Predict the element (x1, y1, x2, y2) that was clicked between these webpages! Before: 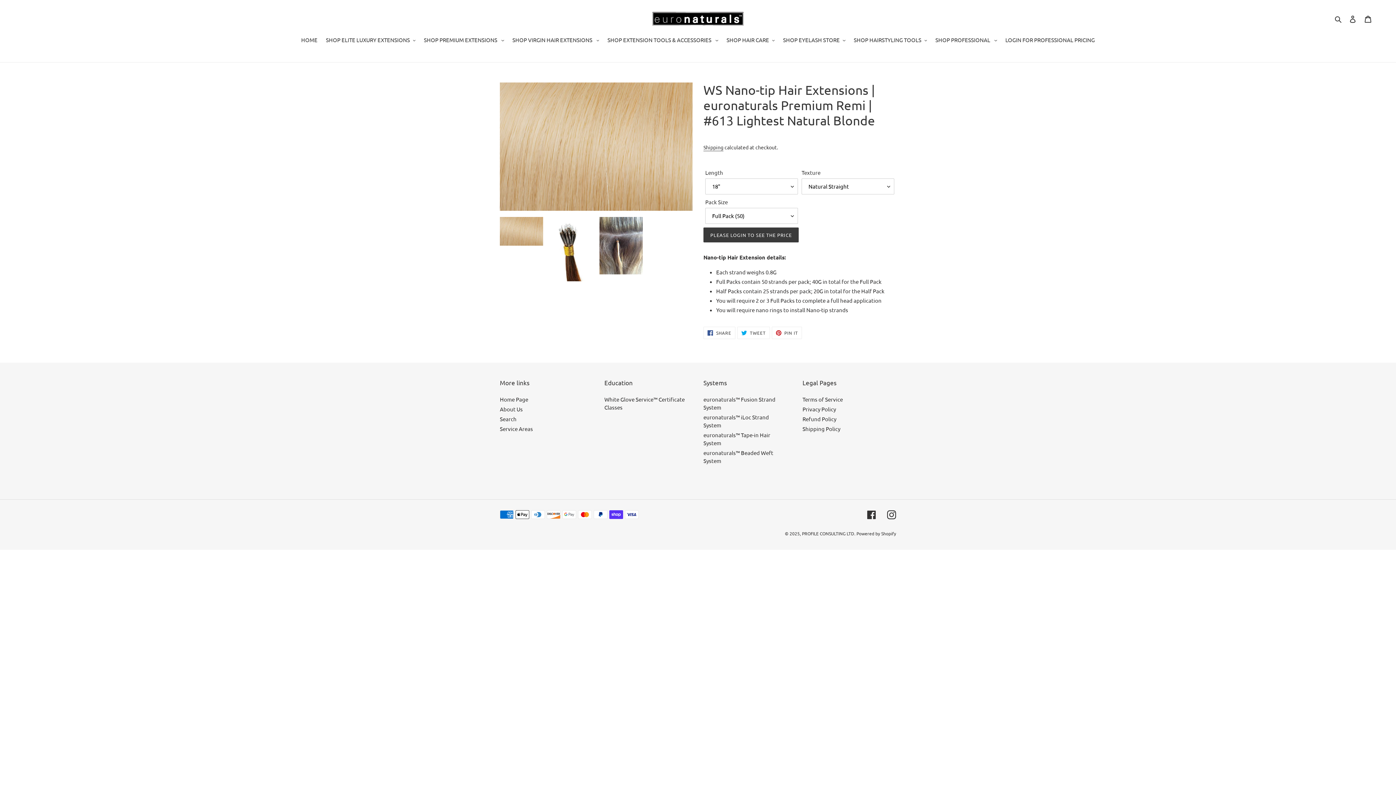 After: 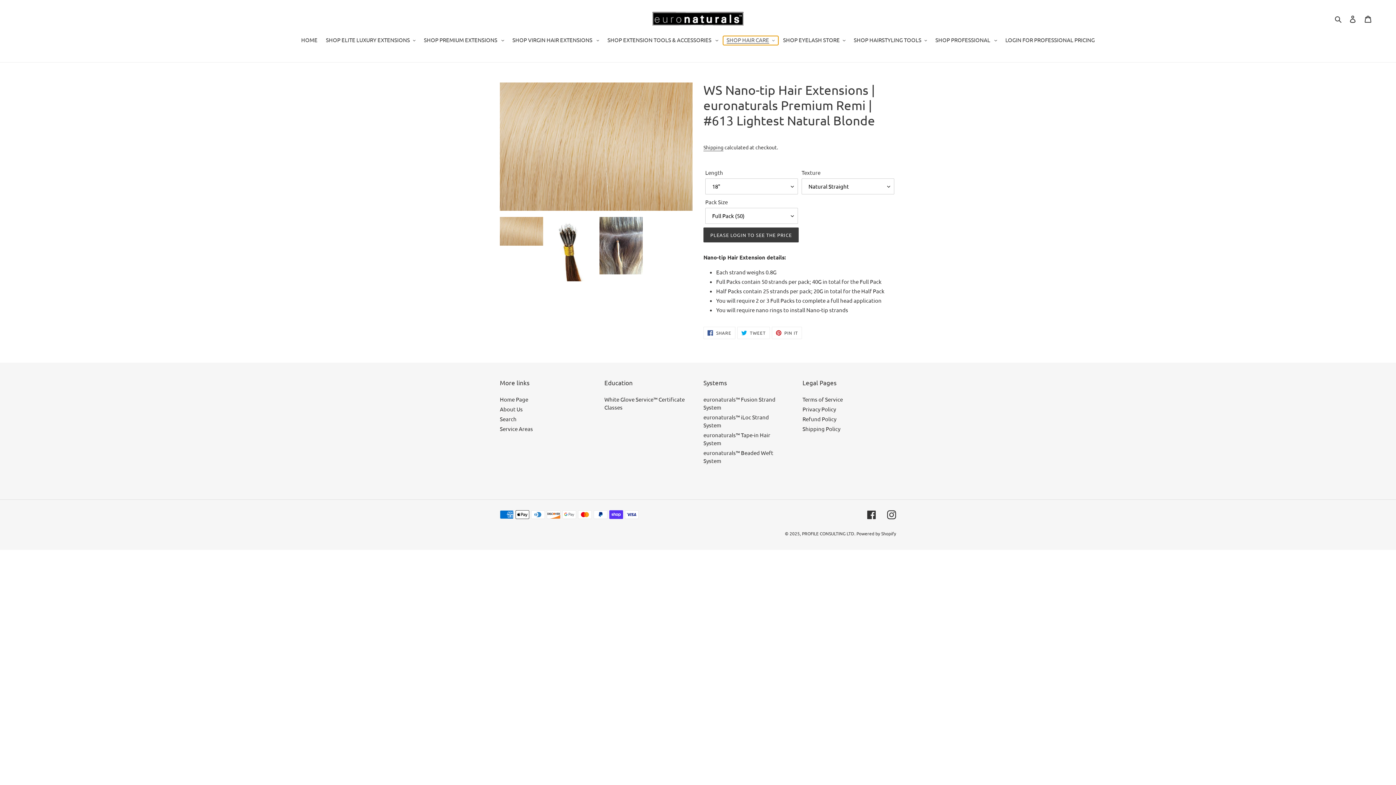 Action: bbox: (723, 35, 778, 44) label: SHOP HAIR CARE